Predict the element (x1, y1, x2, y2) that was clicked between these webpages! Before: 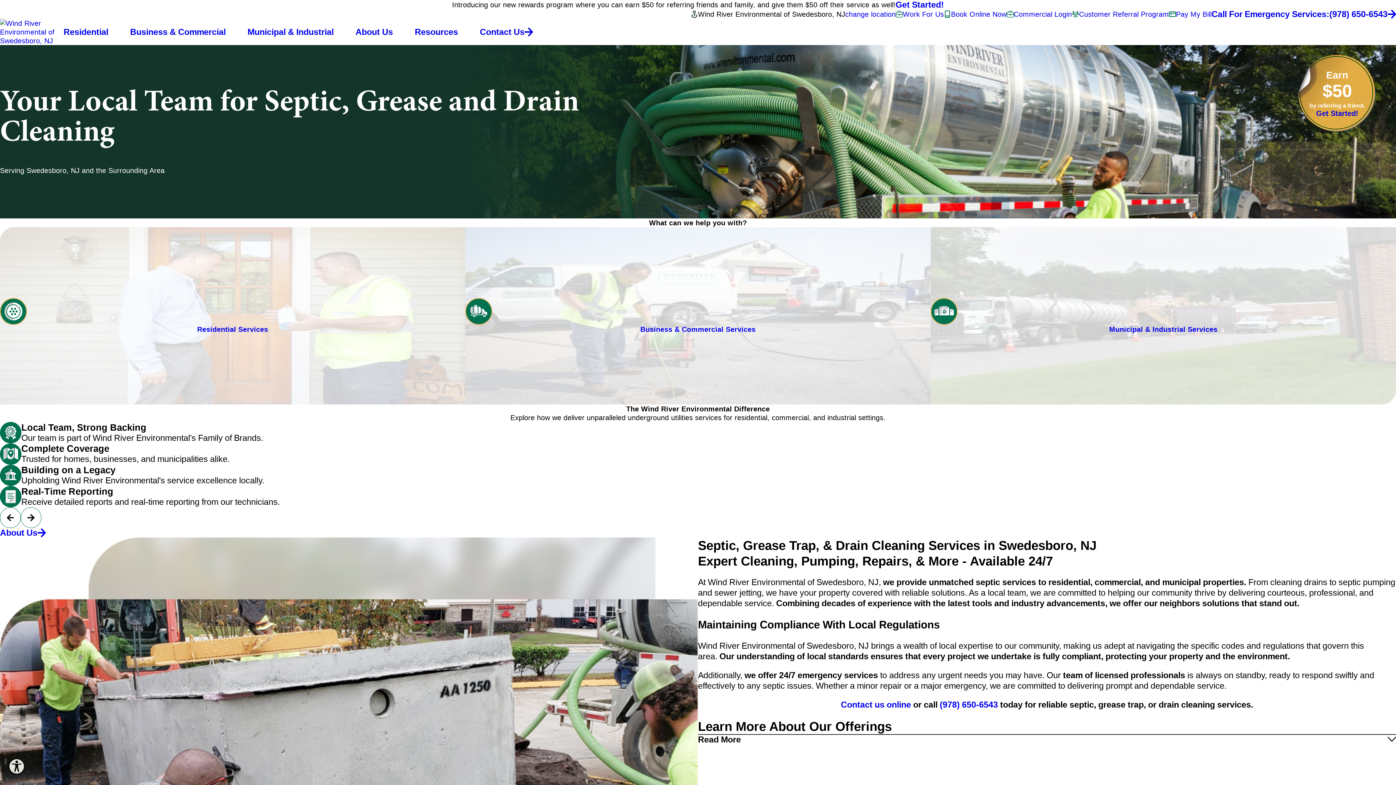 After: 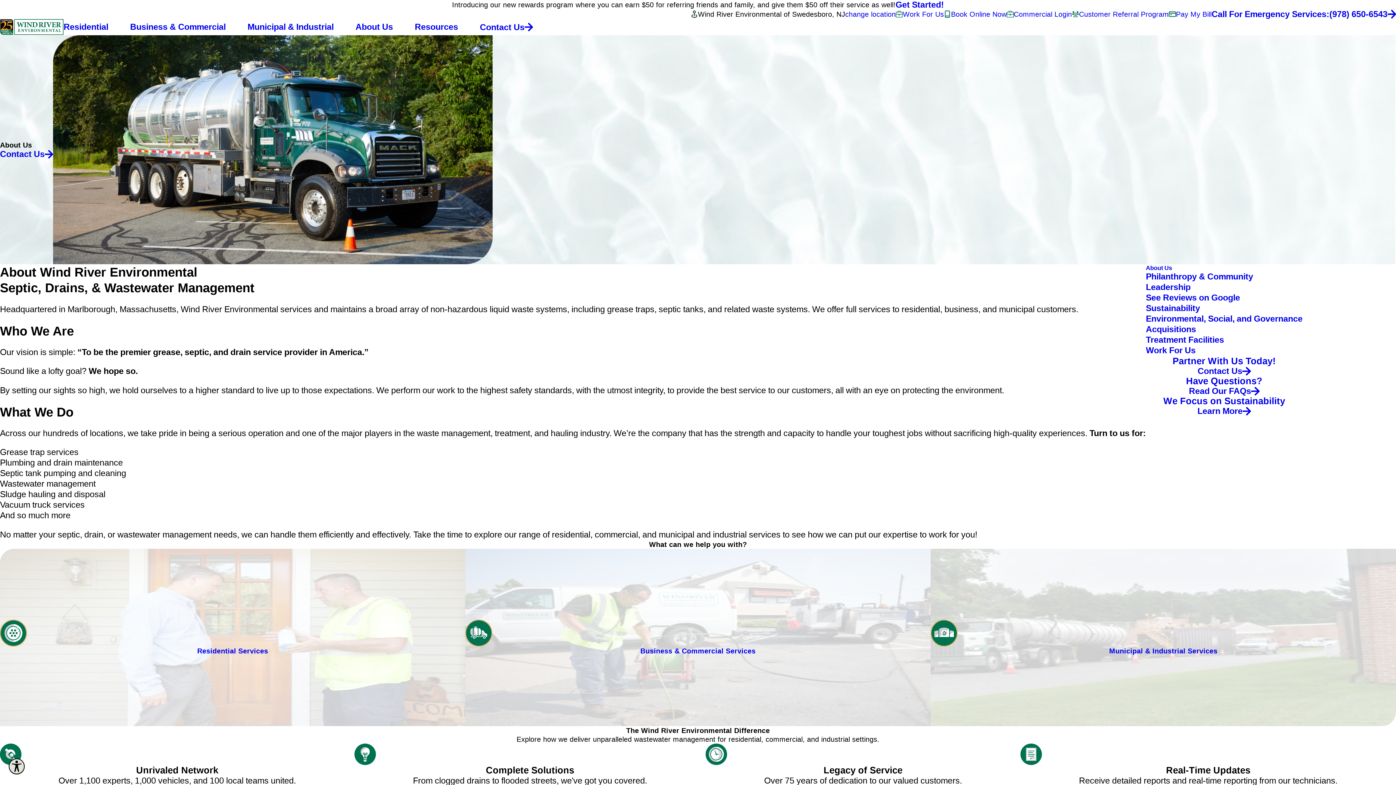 Action: label: About Us bbox: (0, 528, 45, 537)